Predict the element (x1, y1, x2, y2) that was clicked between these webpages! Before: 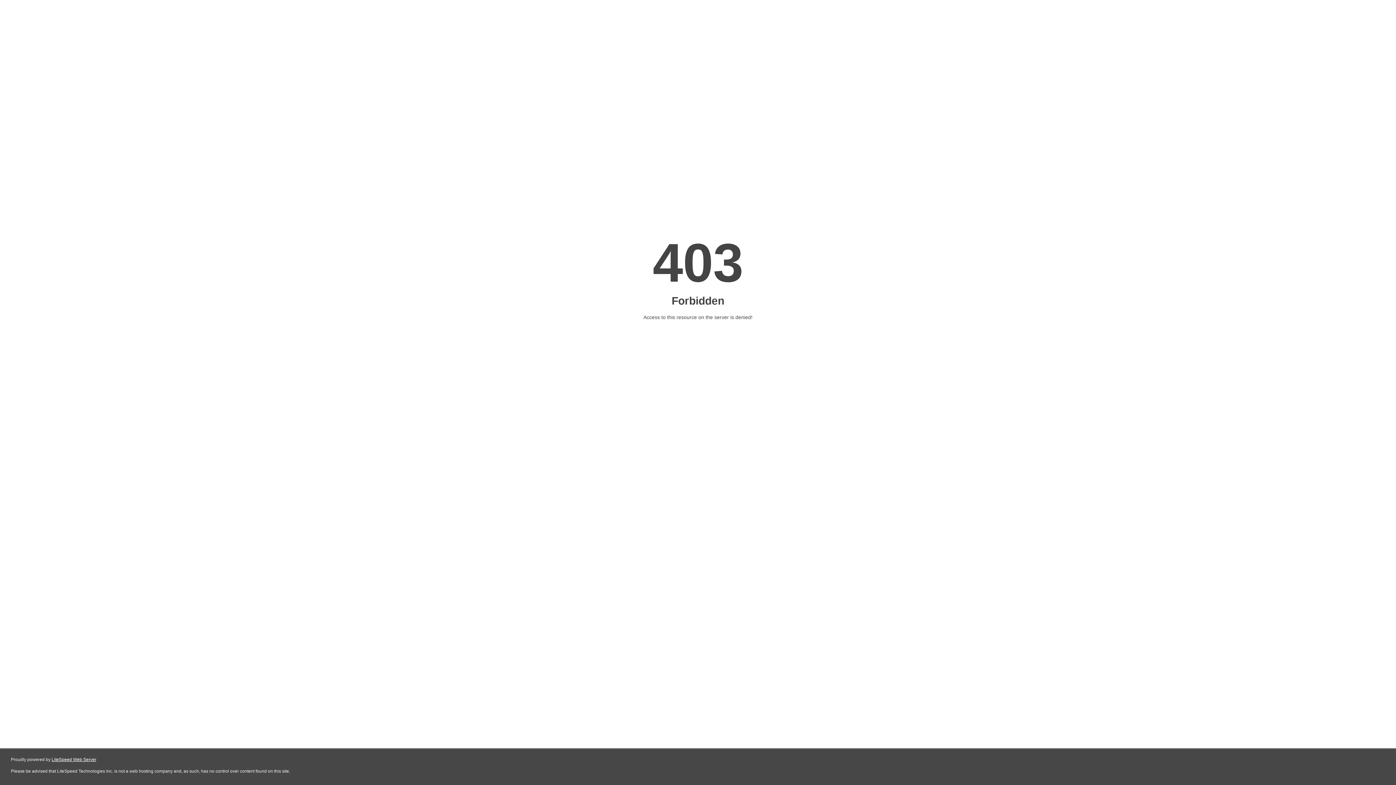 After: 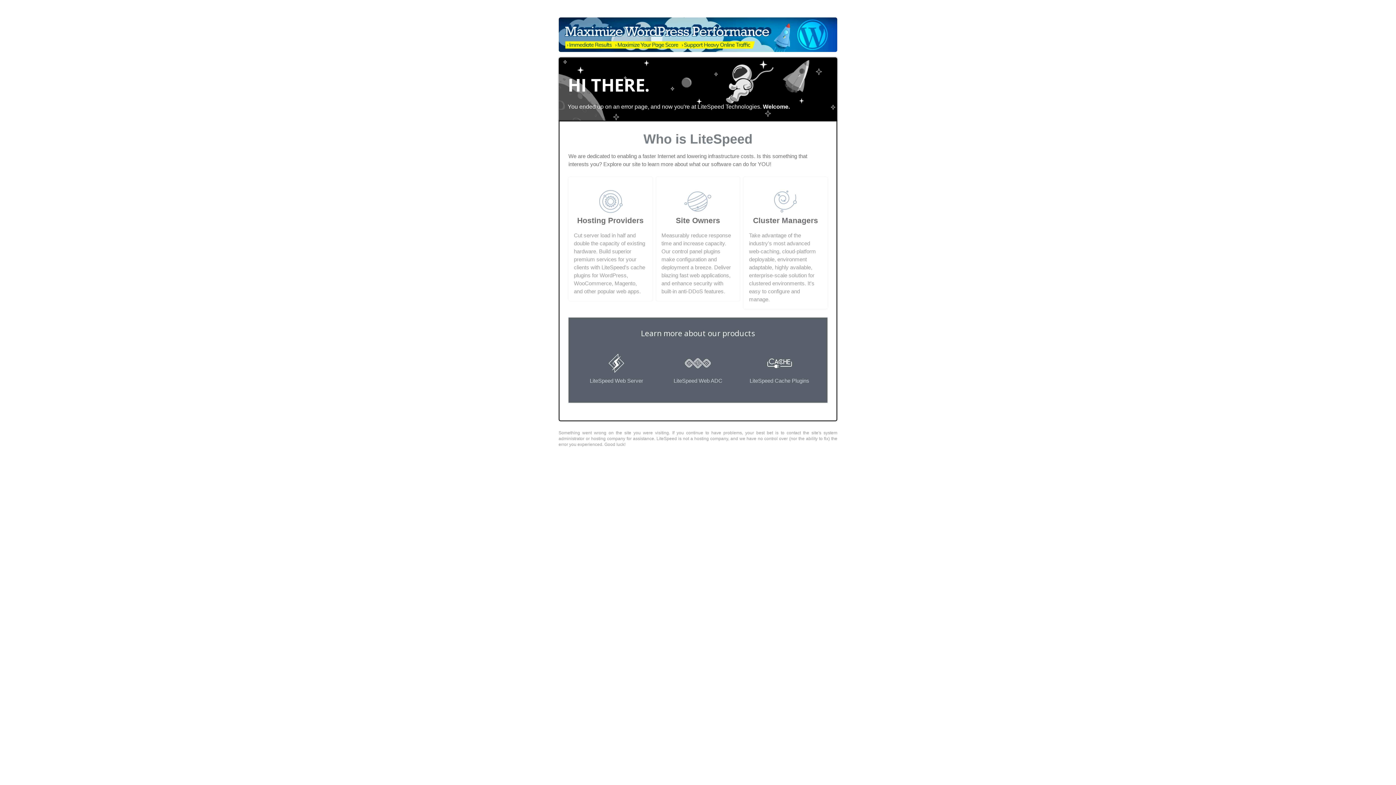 Action: bbox: (51, 757, 96, 762) label: LiteSpeed Web Server